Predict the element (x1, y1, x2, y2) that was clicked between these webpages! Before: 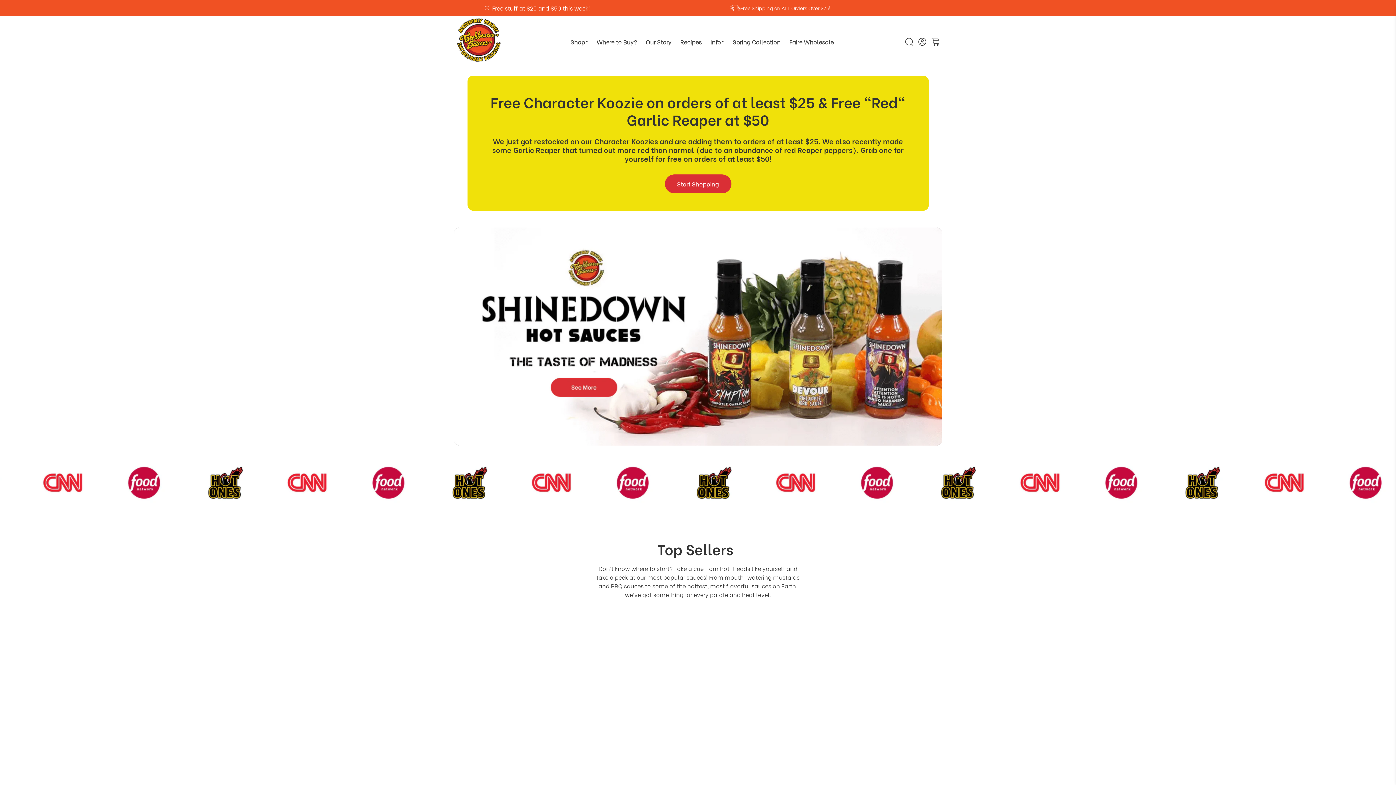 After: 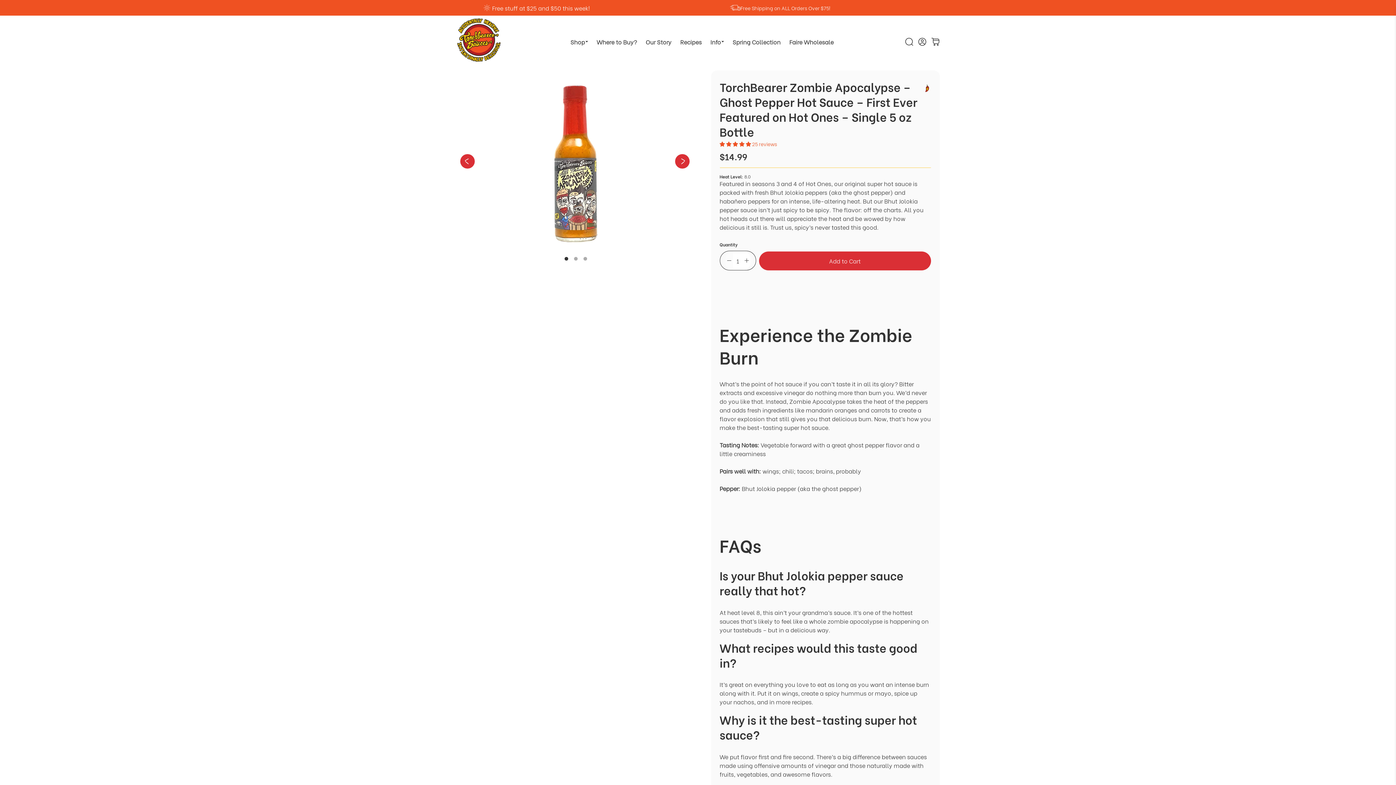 Action: label: TorchBearer Zombie Apocalypse – Ghost Pepper Hot Sauce – First Ever Featured on Hot Ones – Single 5 oz Bottle bbox: (1136, 742, 1354, 756)